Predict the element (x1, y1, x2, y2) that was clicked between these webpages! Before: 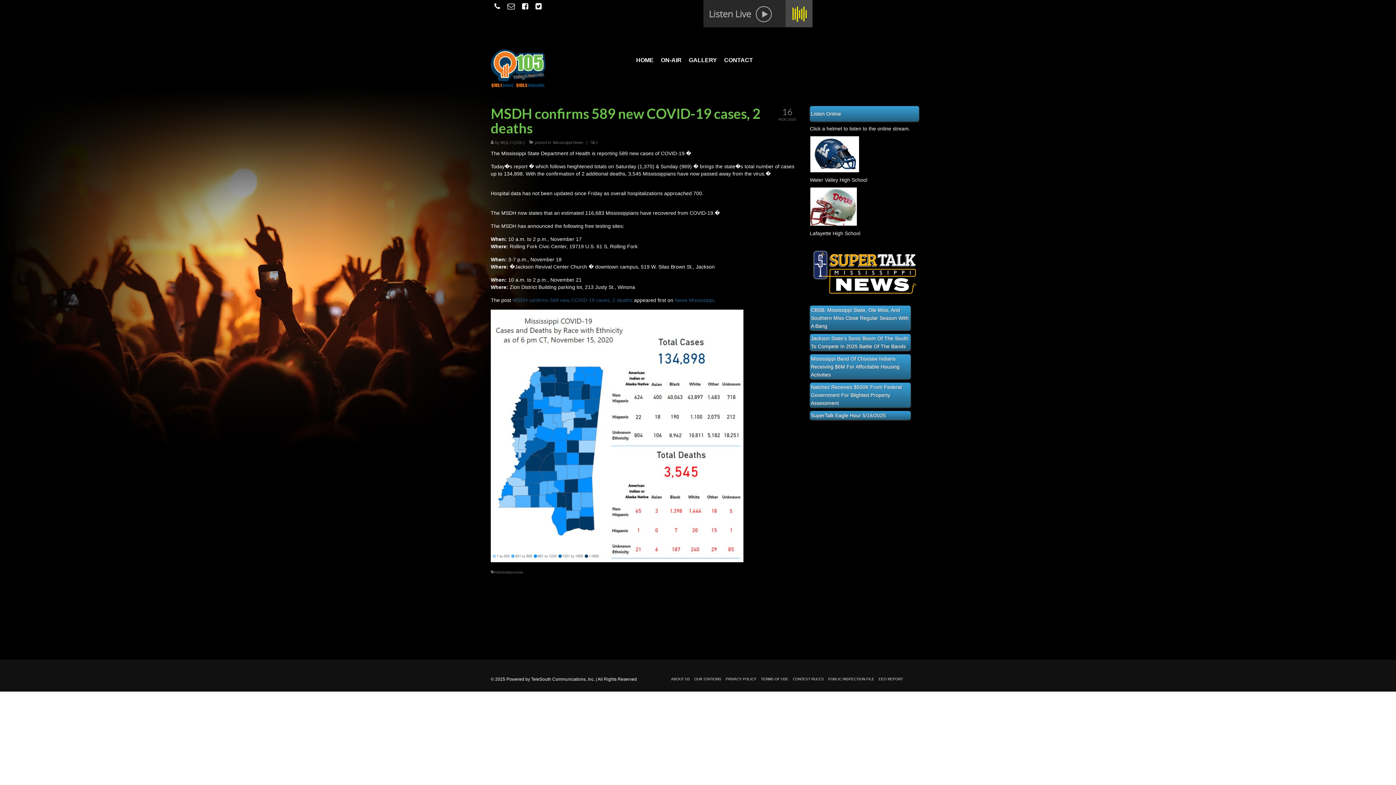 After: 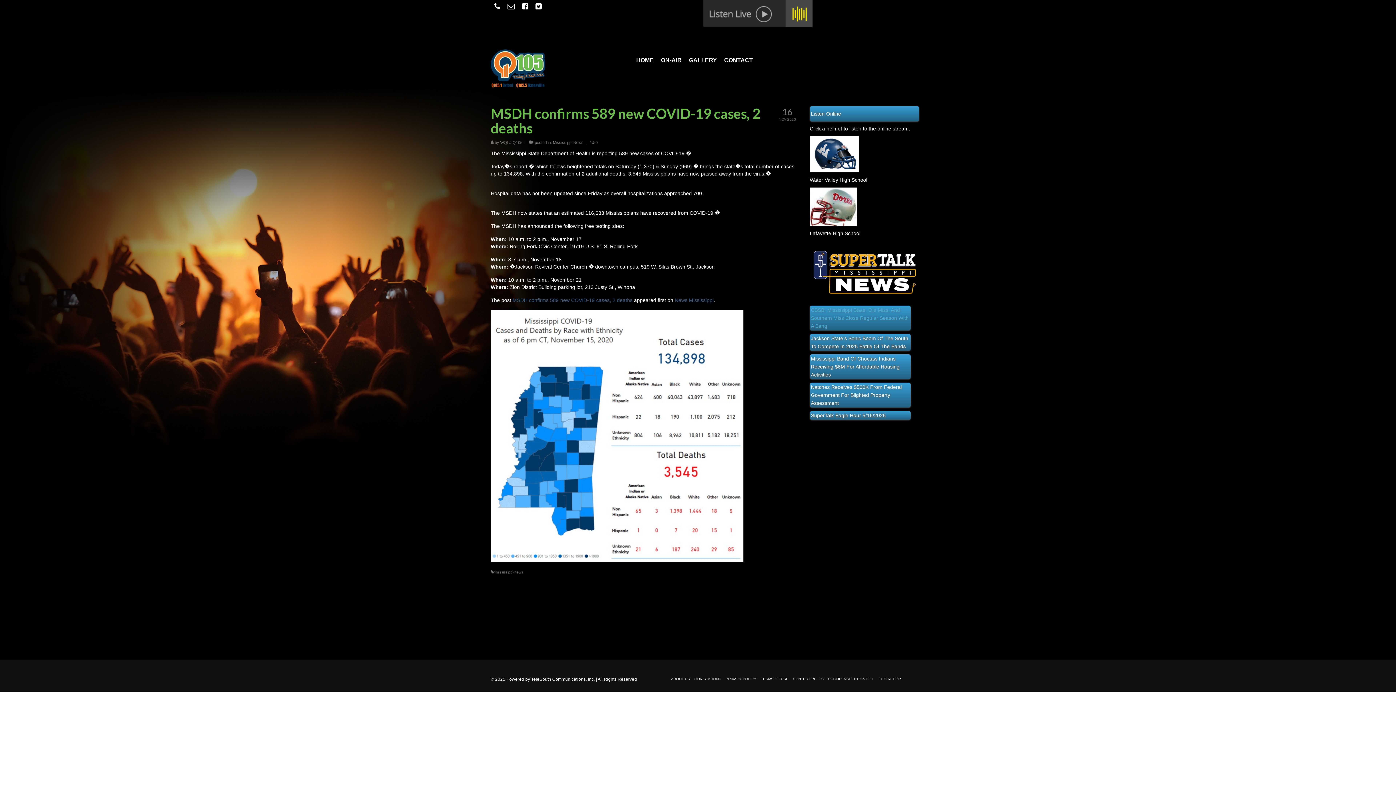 Action: label: CBSB: Mississippi State, Ole Miss, And Southern Miss Close Regular Season With A Bang bbox: (811, 307, 908, 328)